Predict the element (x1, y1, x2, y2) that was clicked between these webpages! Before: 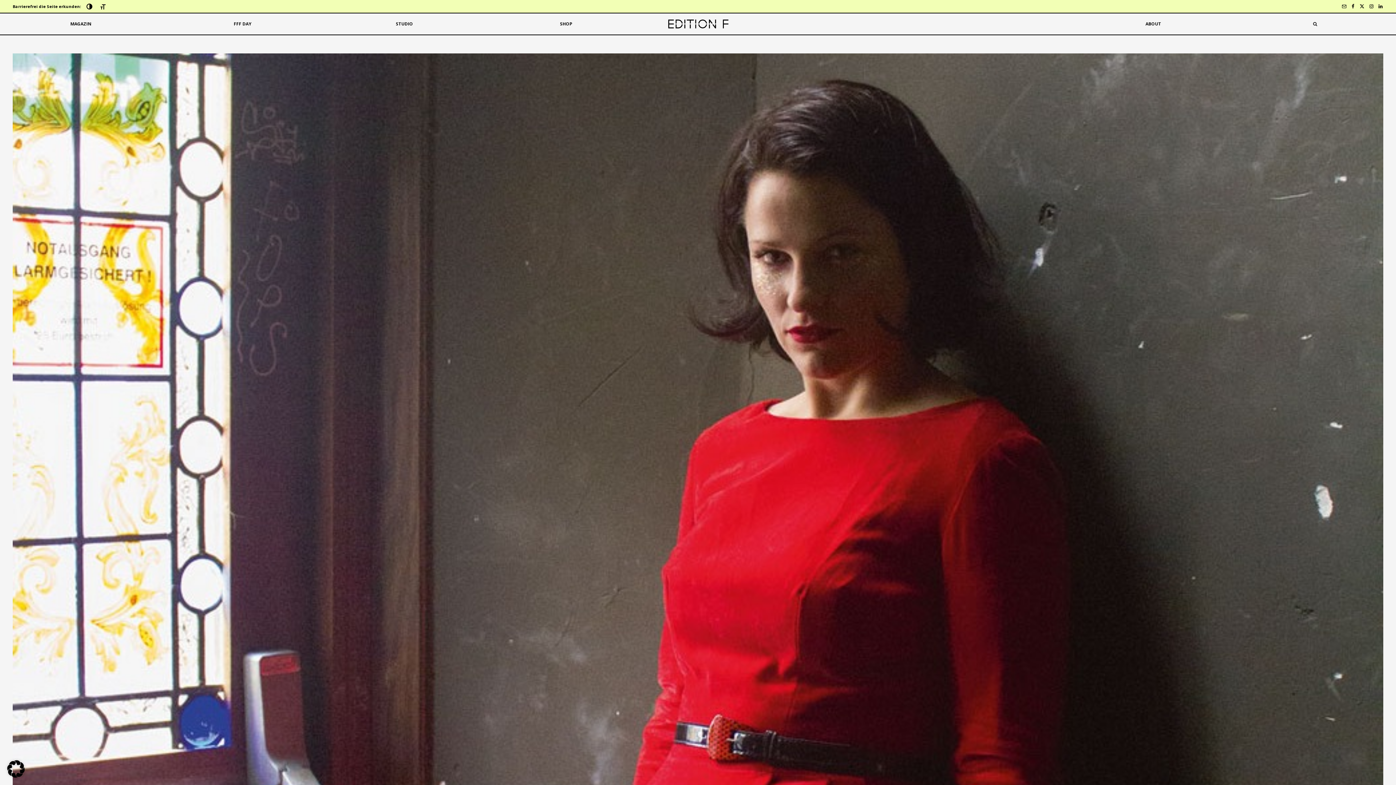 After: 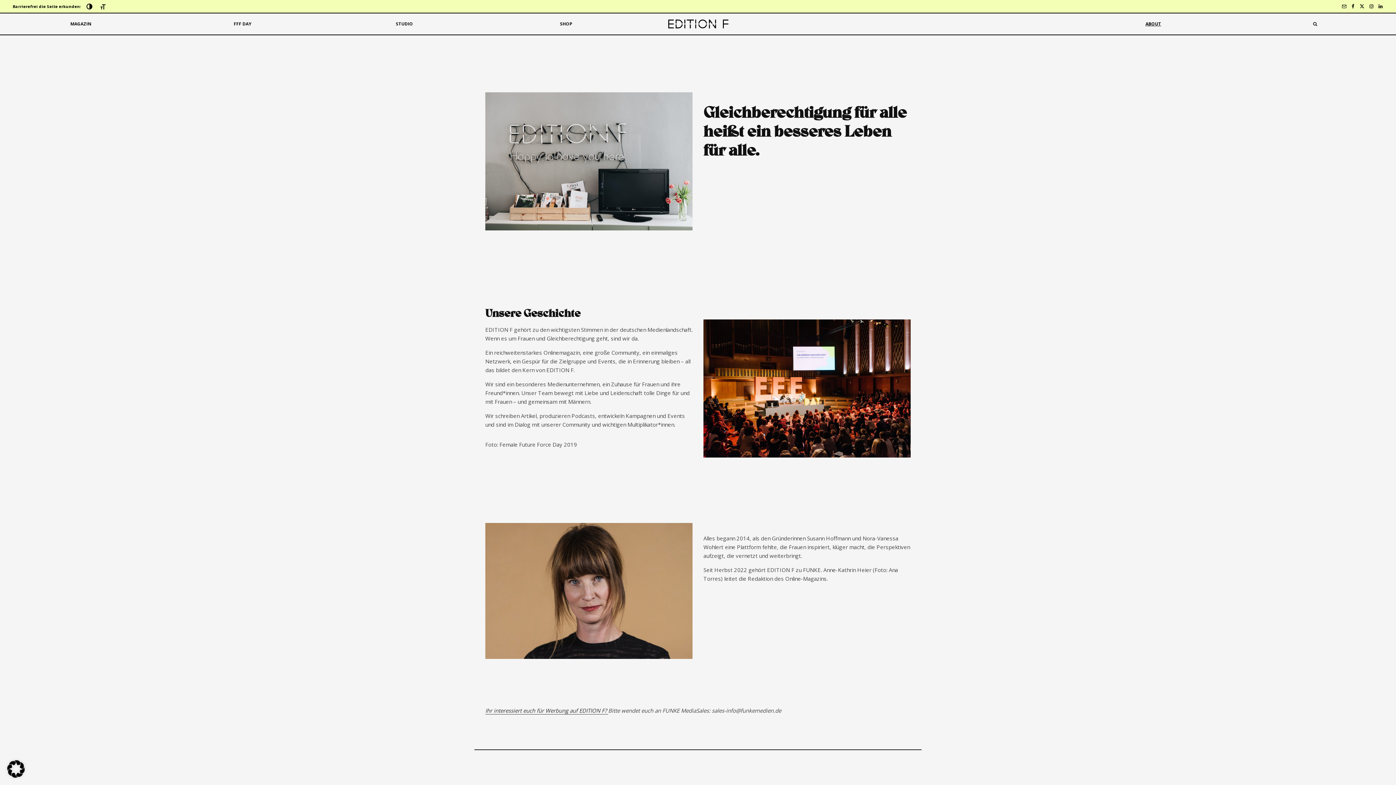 Action: label: ABOUT bbox: (1072, 13, 1234, 34)